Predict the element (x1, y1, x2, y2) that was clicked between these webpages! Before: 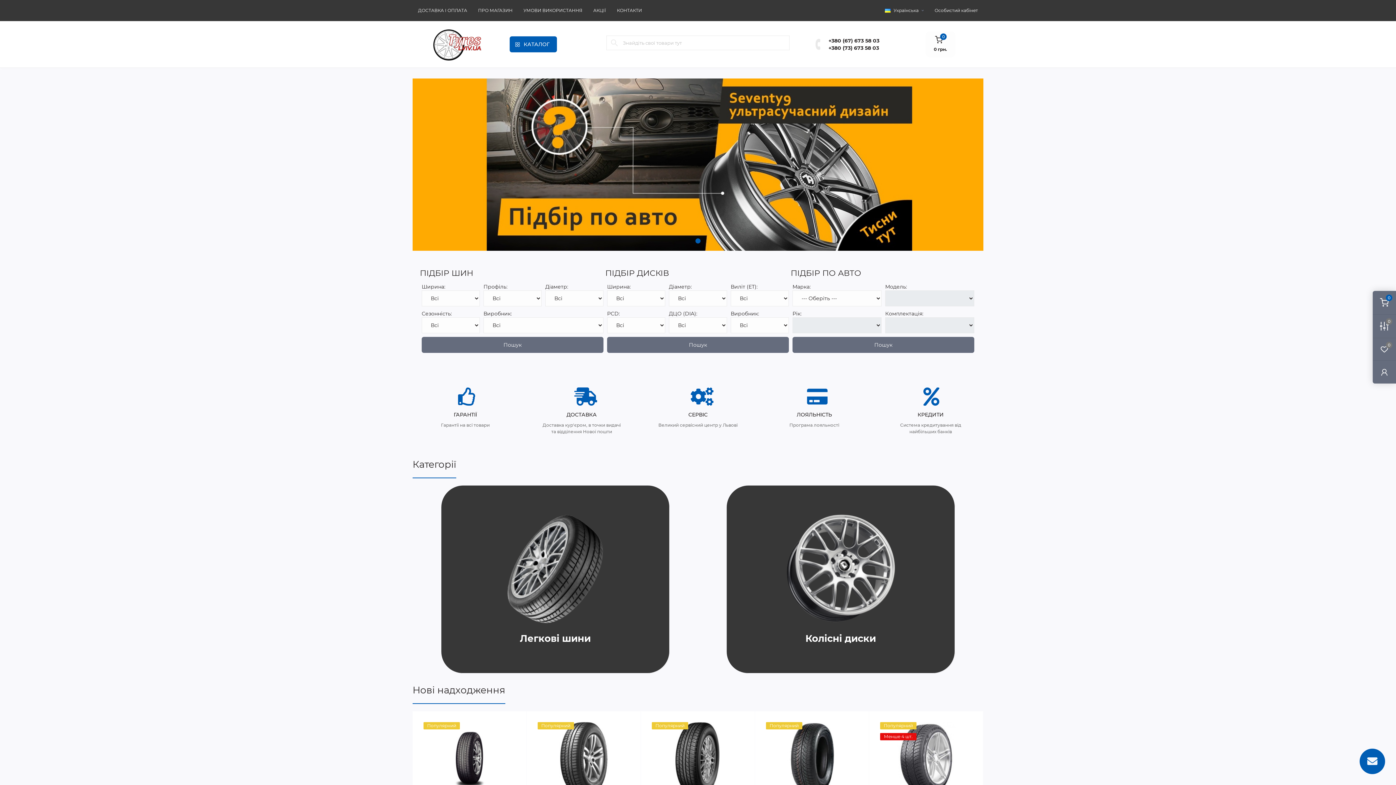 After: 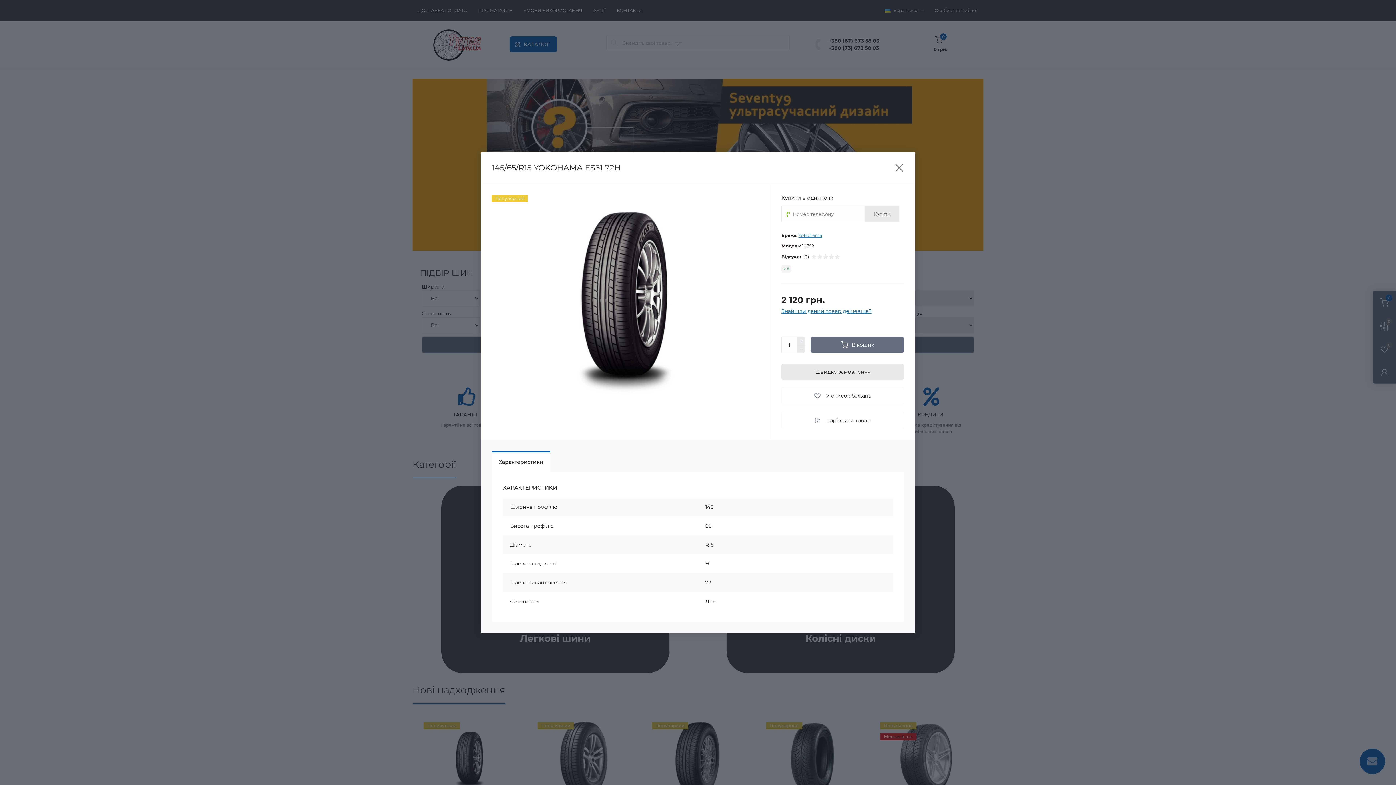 Action: bbox: (510, 717, 521, 727) label: Quick view